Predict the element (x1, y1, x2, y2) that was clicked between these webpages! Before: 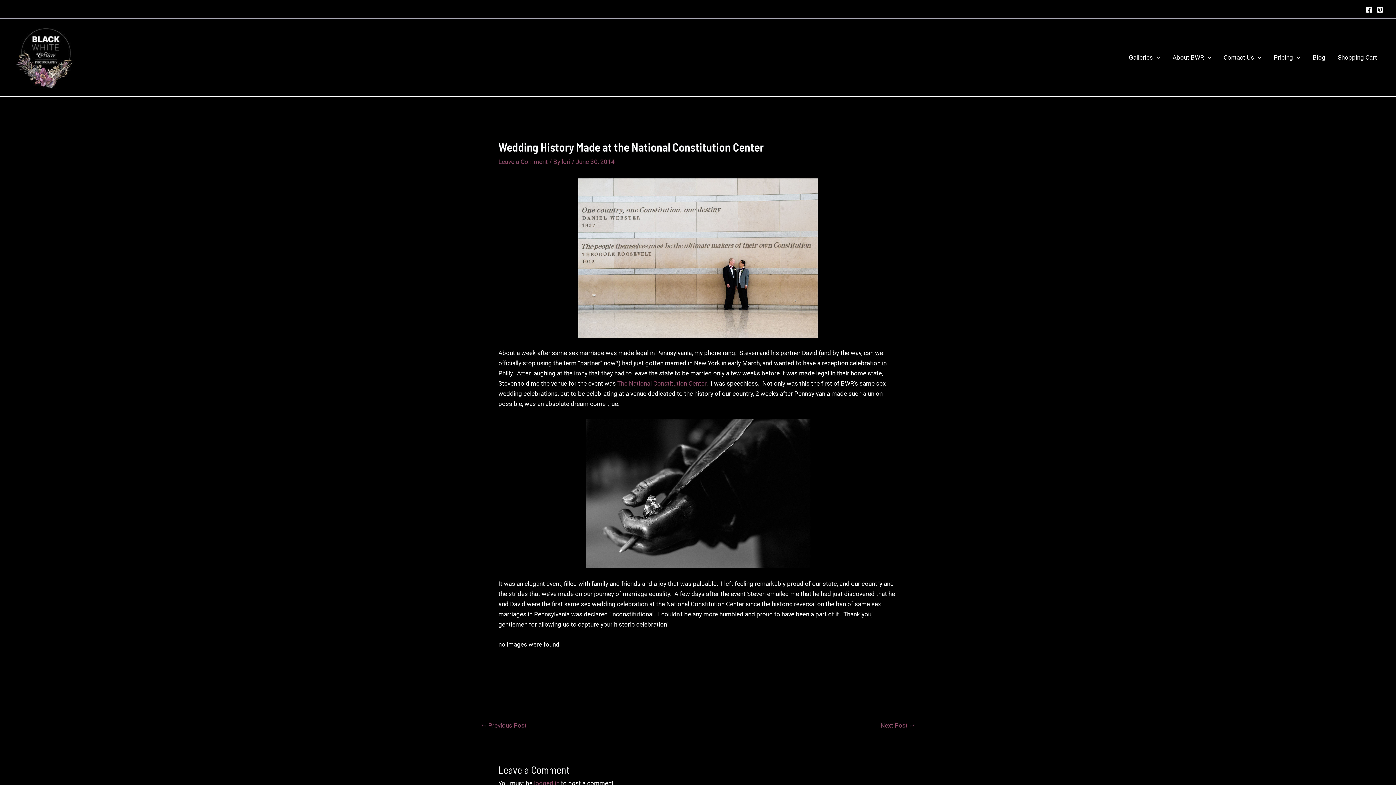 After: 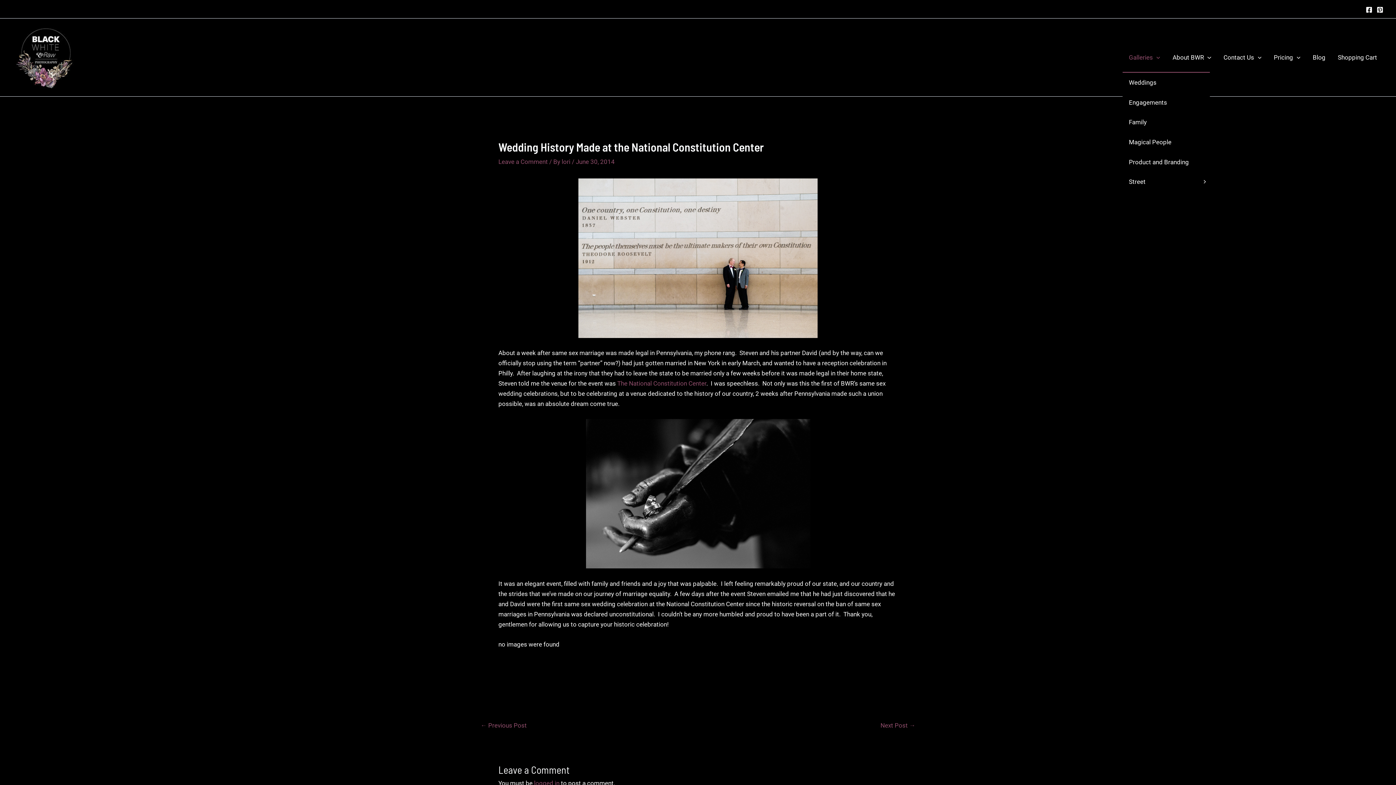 Action: bbox: (1123, 42, 1166, 72) label: Galleries